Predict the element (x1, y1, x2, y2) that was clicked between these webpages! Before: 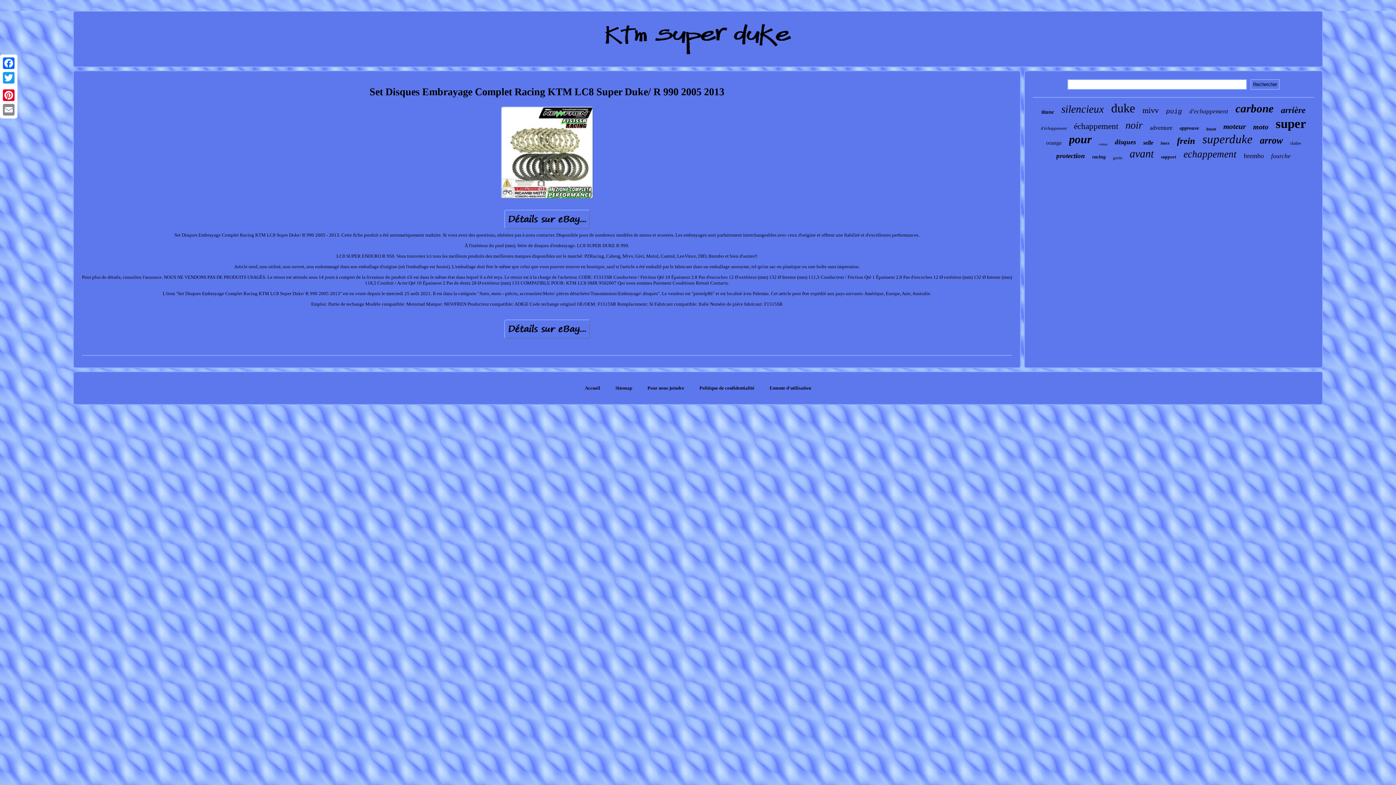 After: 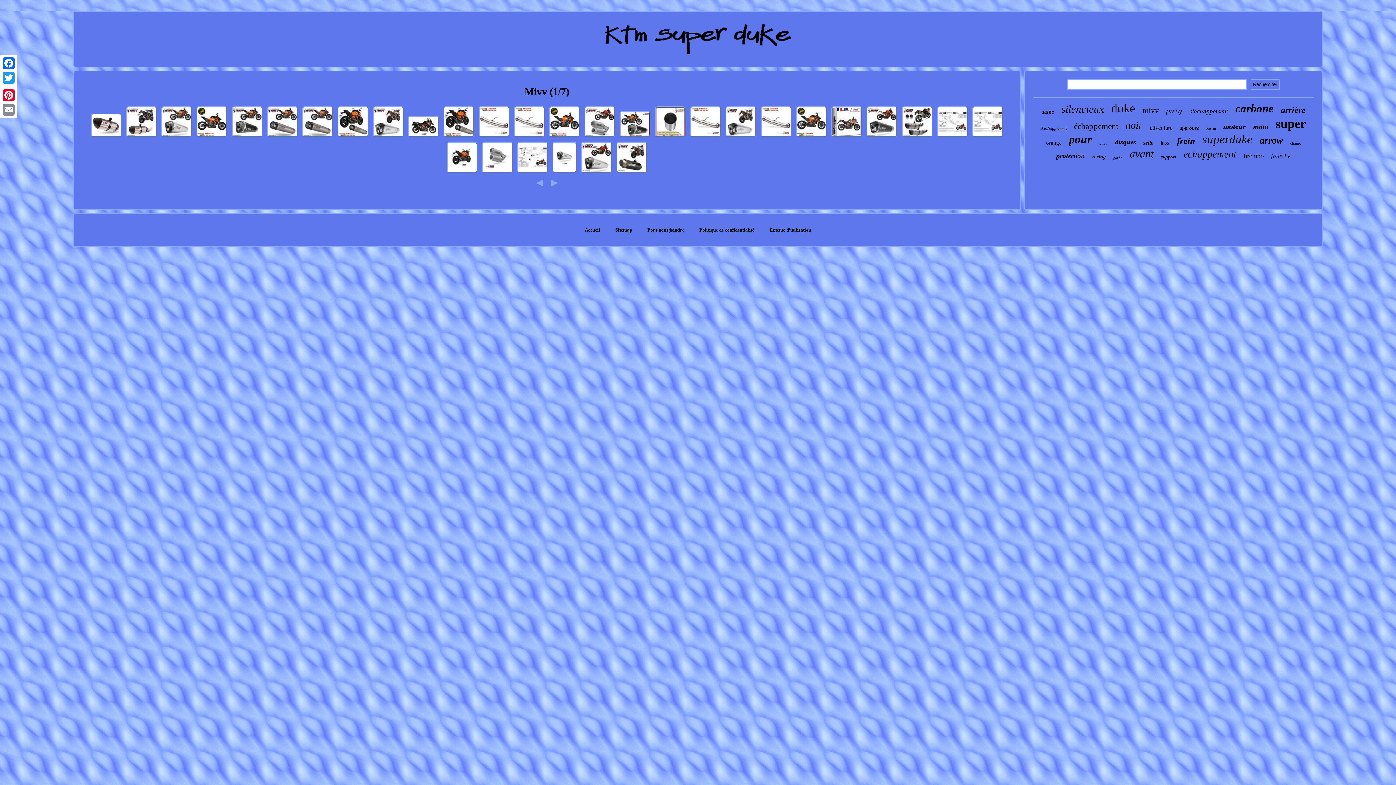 Action: bbox: (1142, 105, 1159, 115) label: mivv